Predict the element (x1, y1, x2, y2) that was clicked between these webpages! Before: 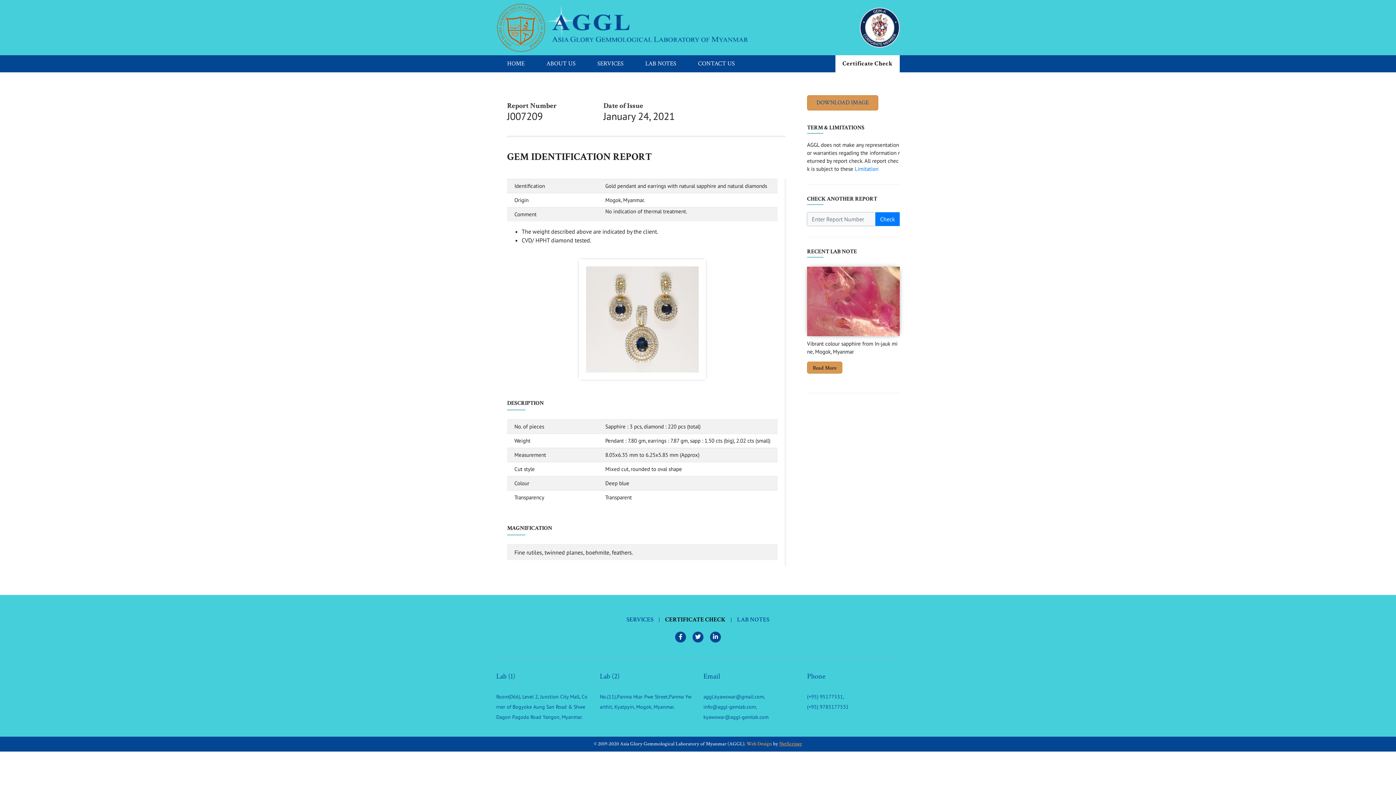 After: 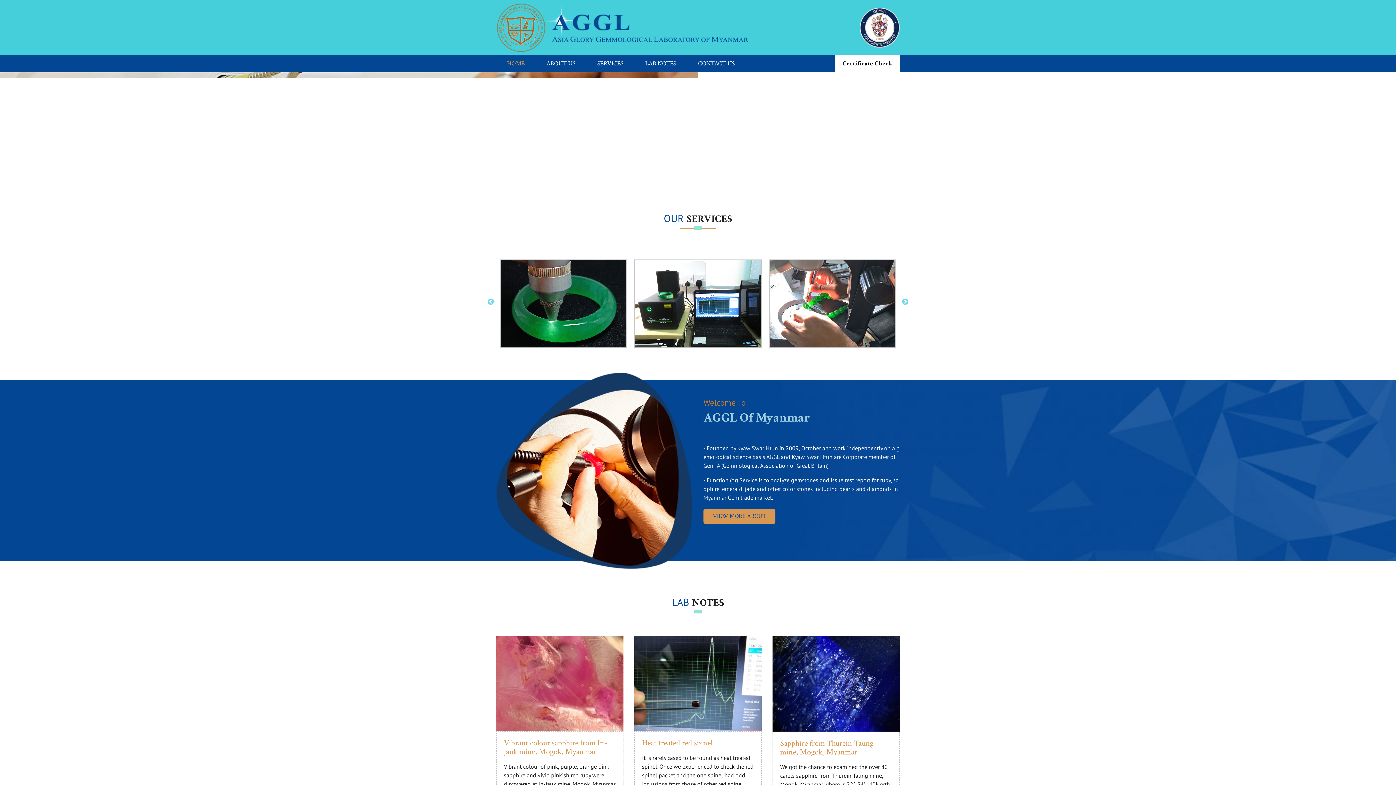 Action: bbox: (496, 55, 535, 72) label: HOME